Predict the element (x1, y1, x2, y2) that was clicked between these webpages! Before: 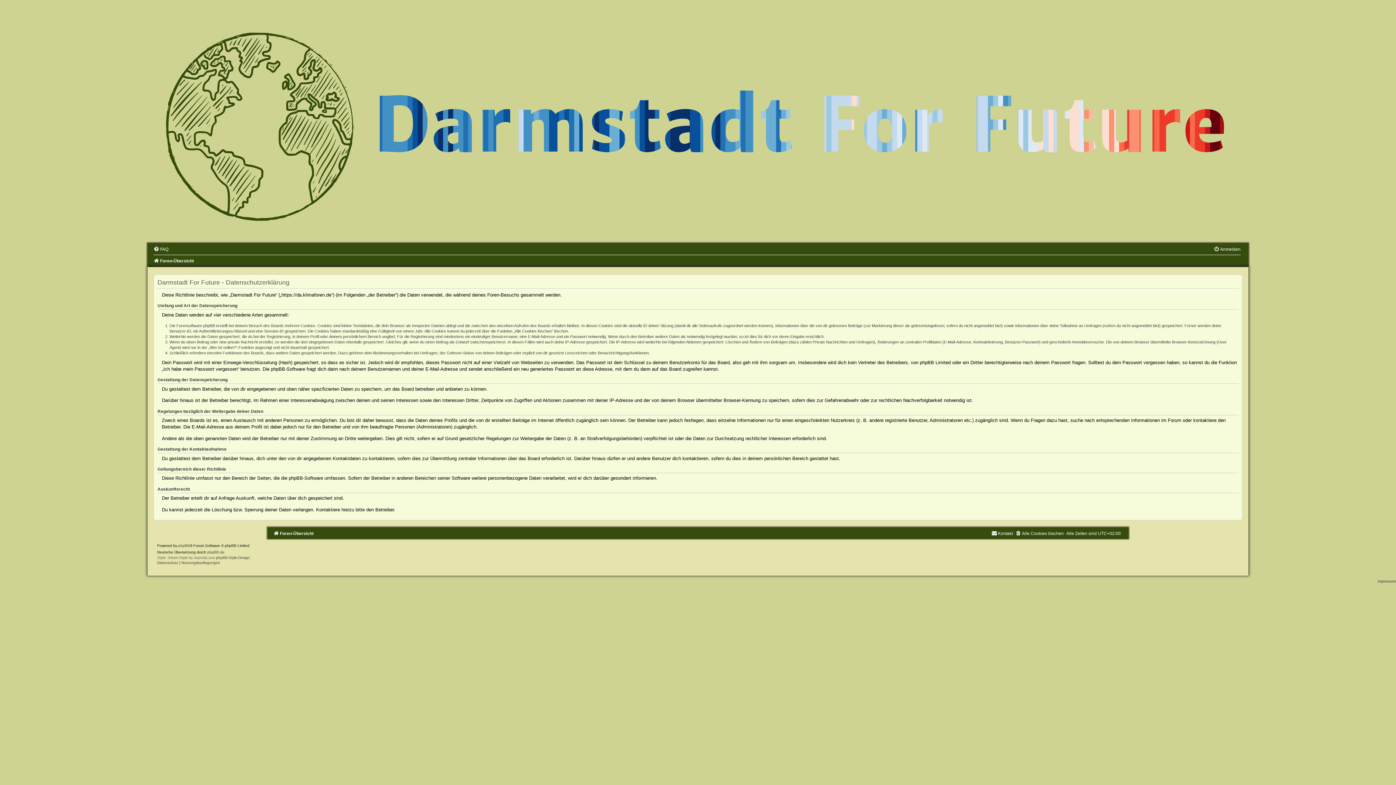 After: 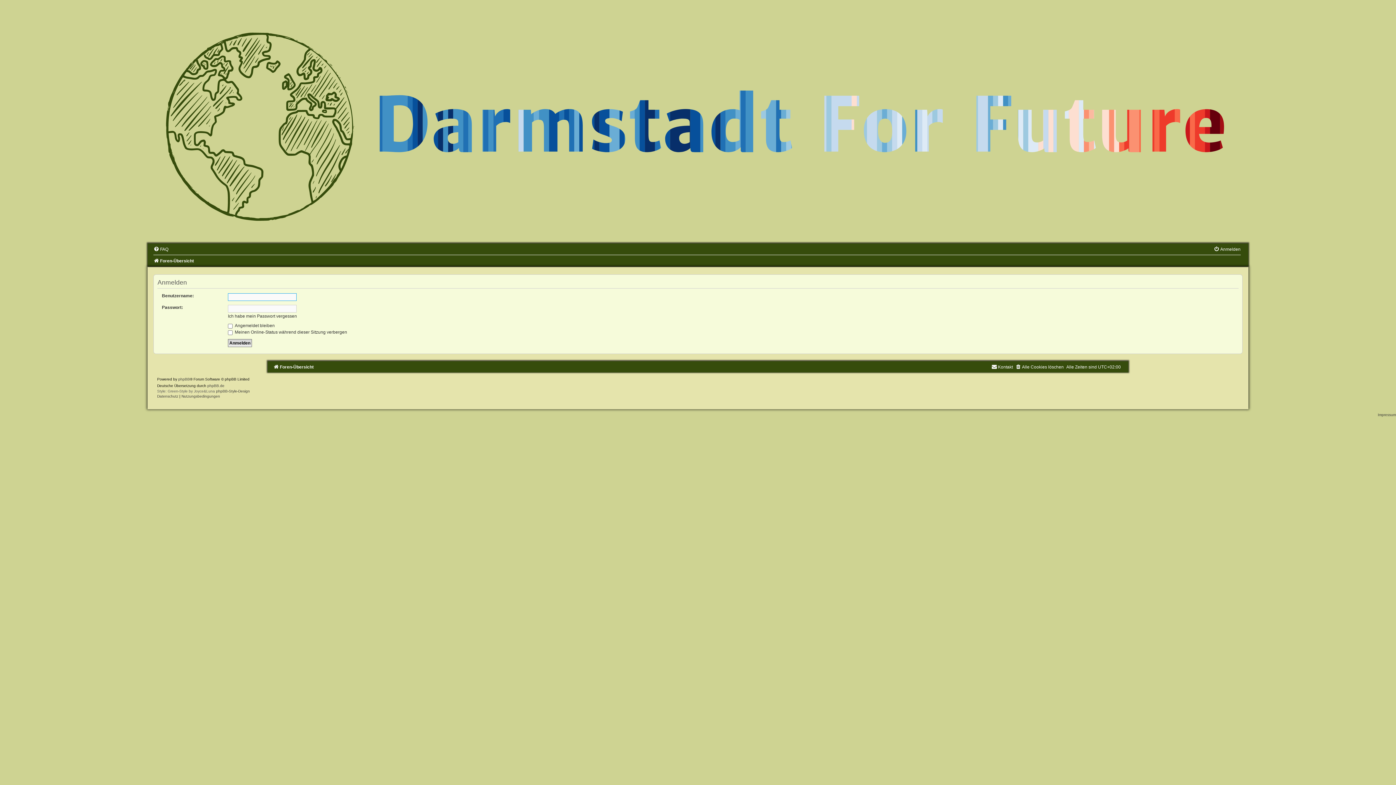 Action: bbox: (1378, 579, 1396, 583) label: Impressum